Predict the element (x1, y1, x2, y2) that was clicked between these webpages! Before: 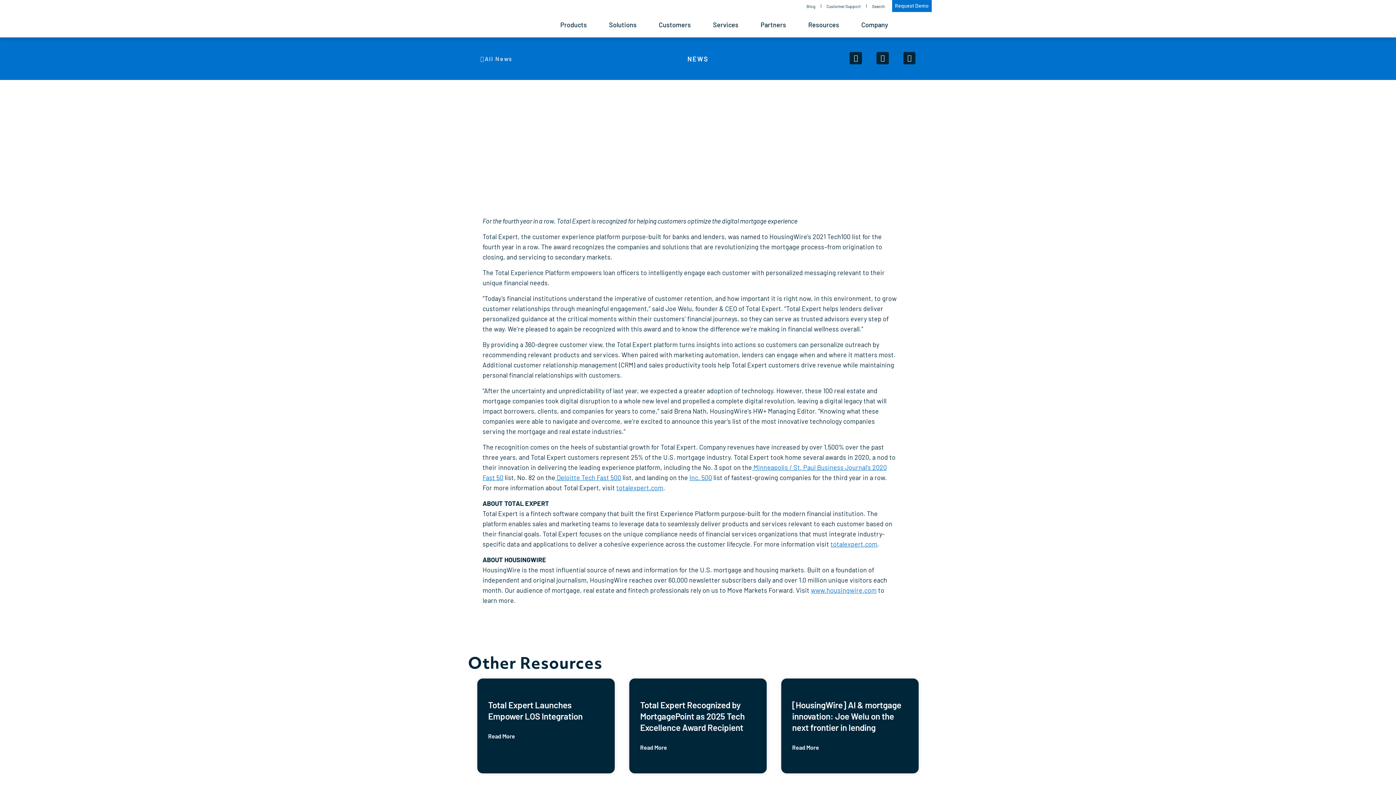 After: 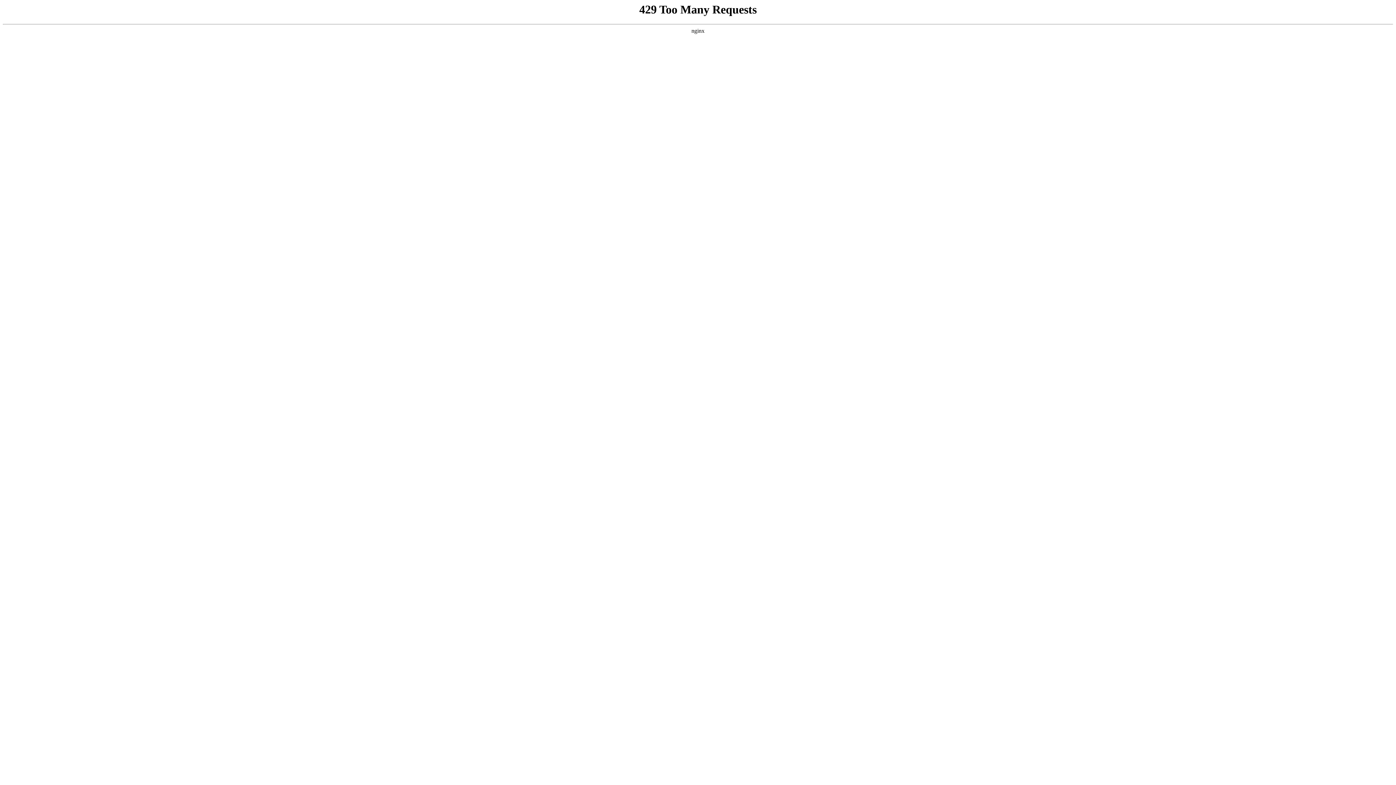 Action: bbox: (464, 15, 537, 30)